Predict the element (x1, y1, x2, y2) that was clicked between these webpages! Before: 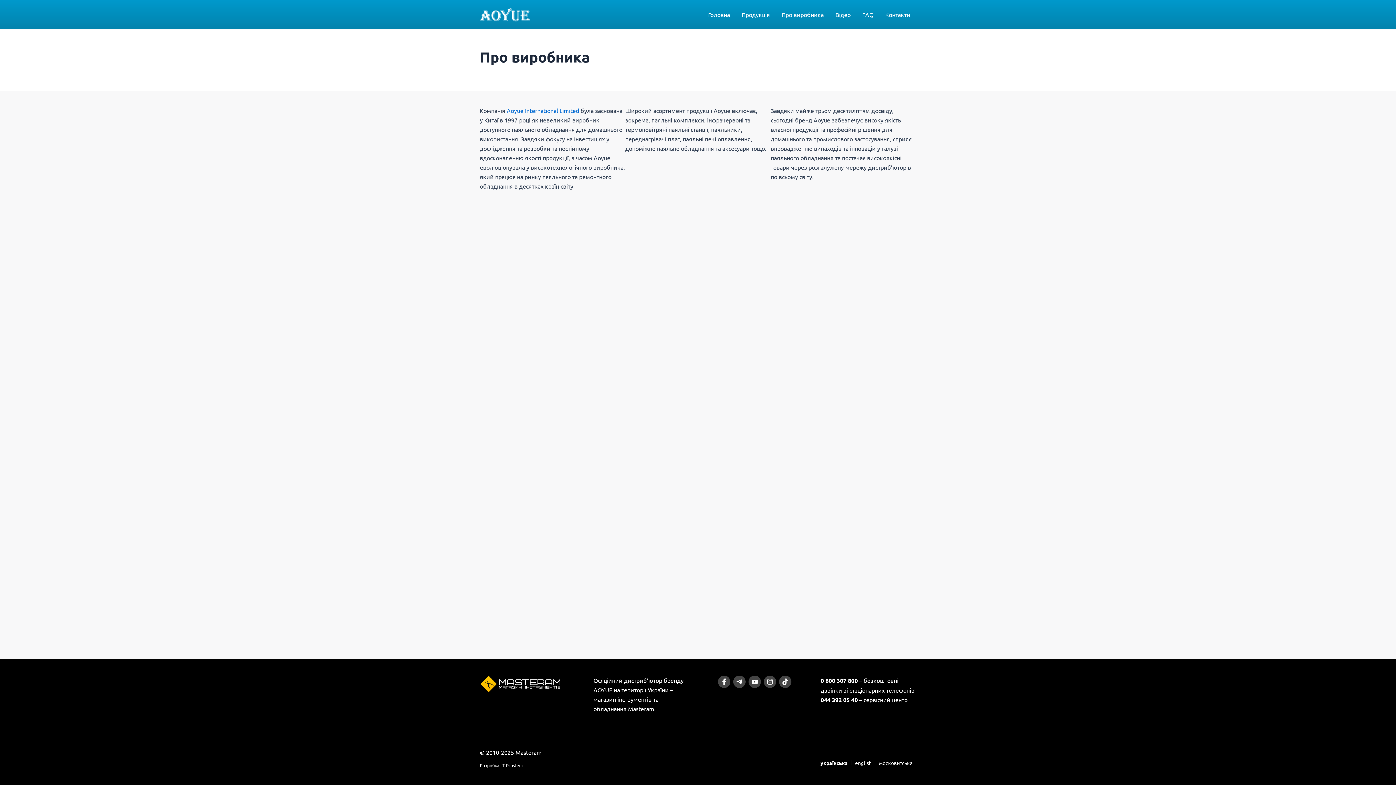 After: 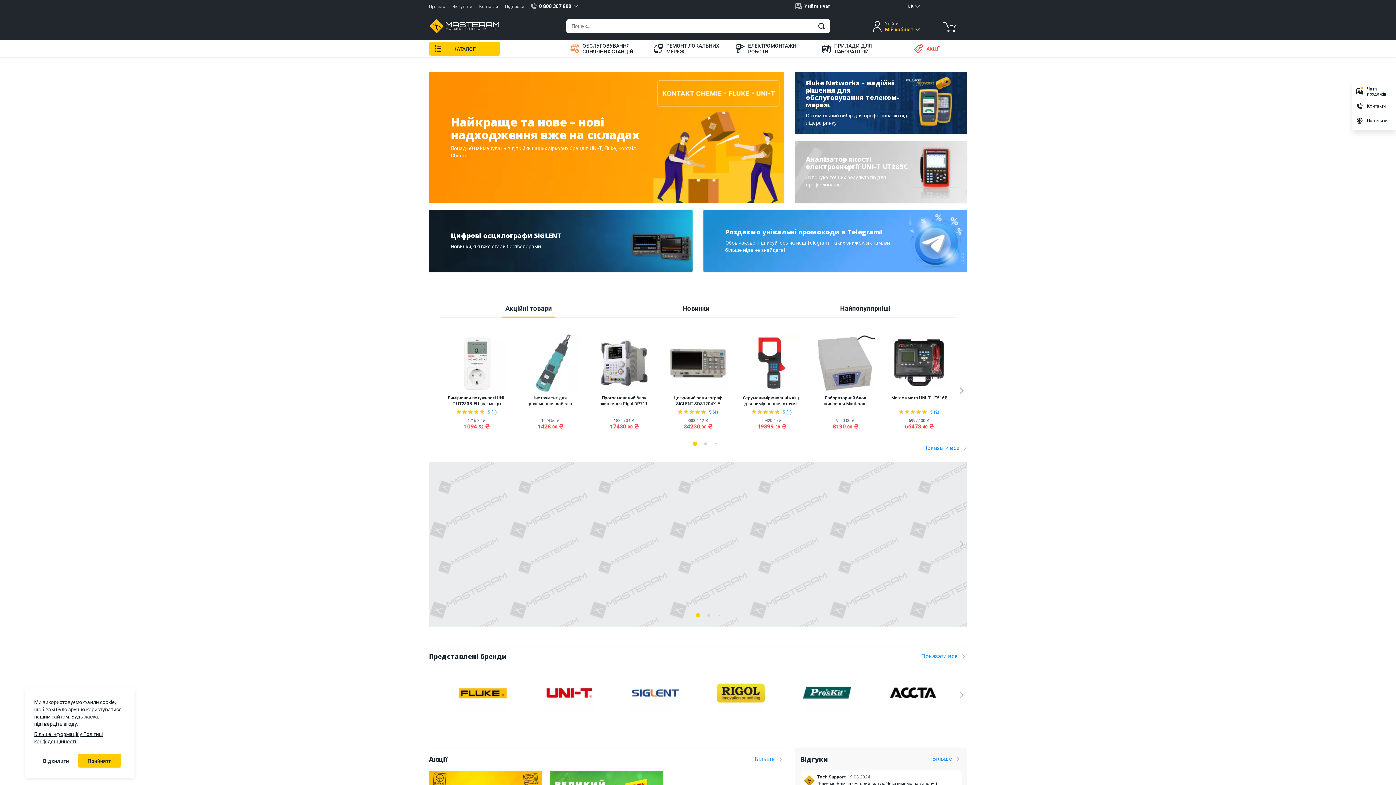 Action: bbox: (480, 679, 561, 686)